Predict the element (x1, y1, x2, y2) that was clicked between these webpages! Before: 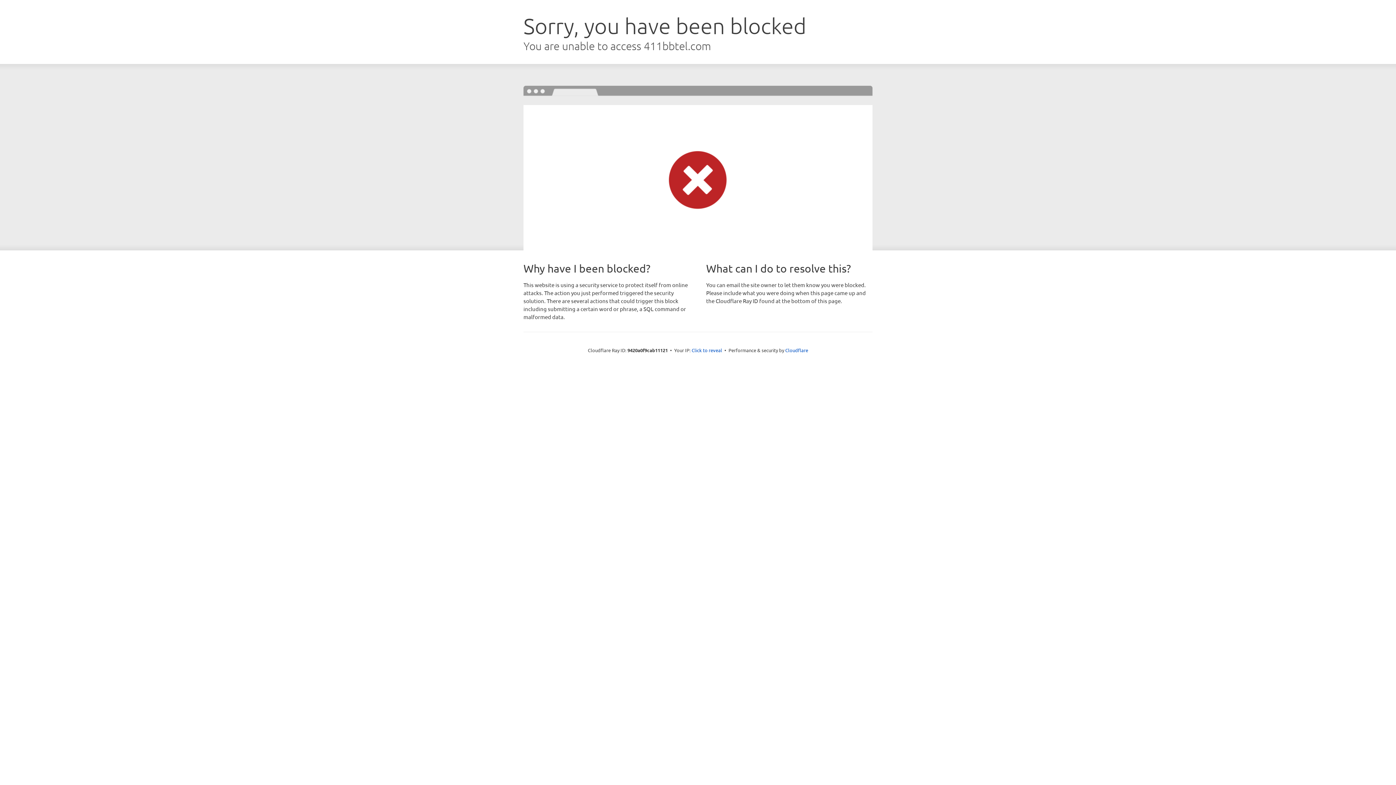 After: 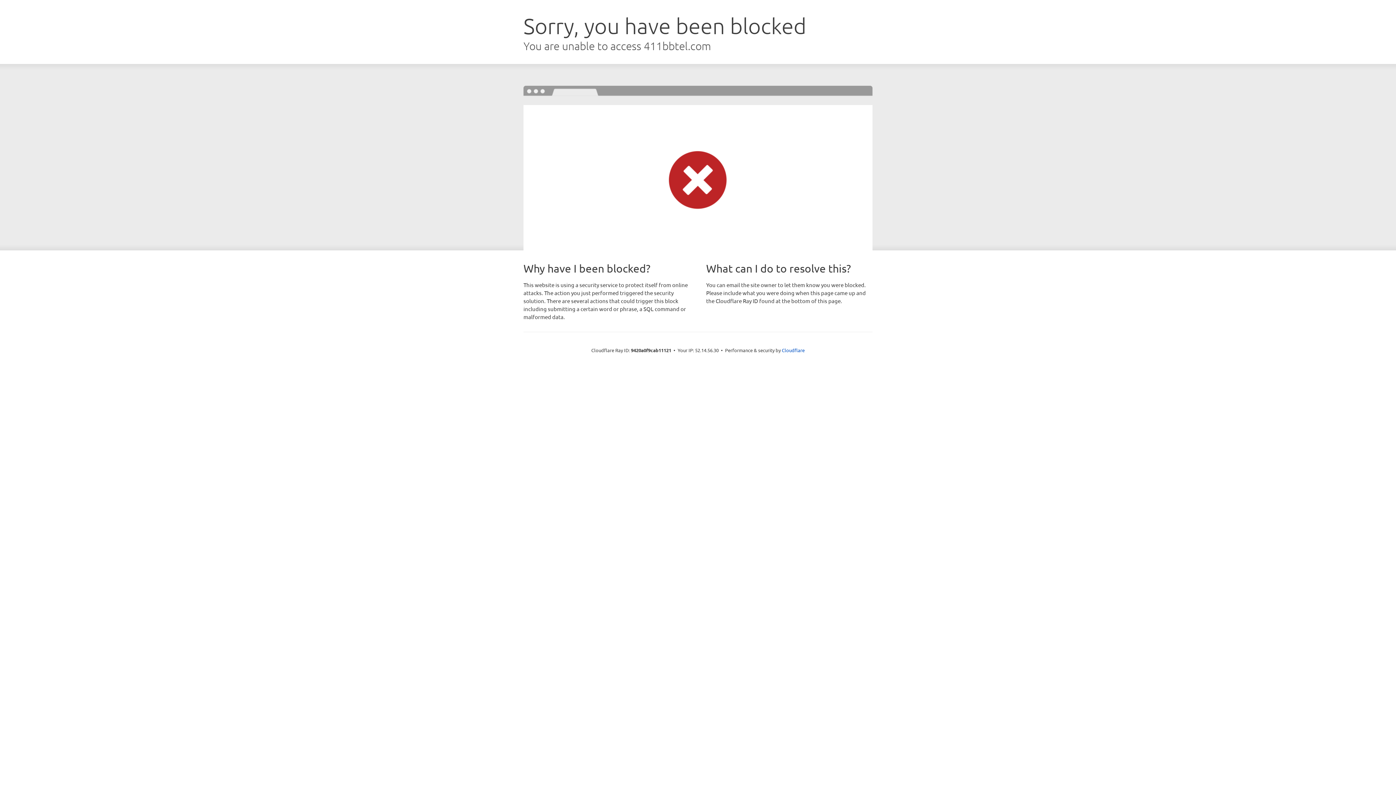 Action: bbox: (691, 346, 722, 353) label: Click to reveal